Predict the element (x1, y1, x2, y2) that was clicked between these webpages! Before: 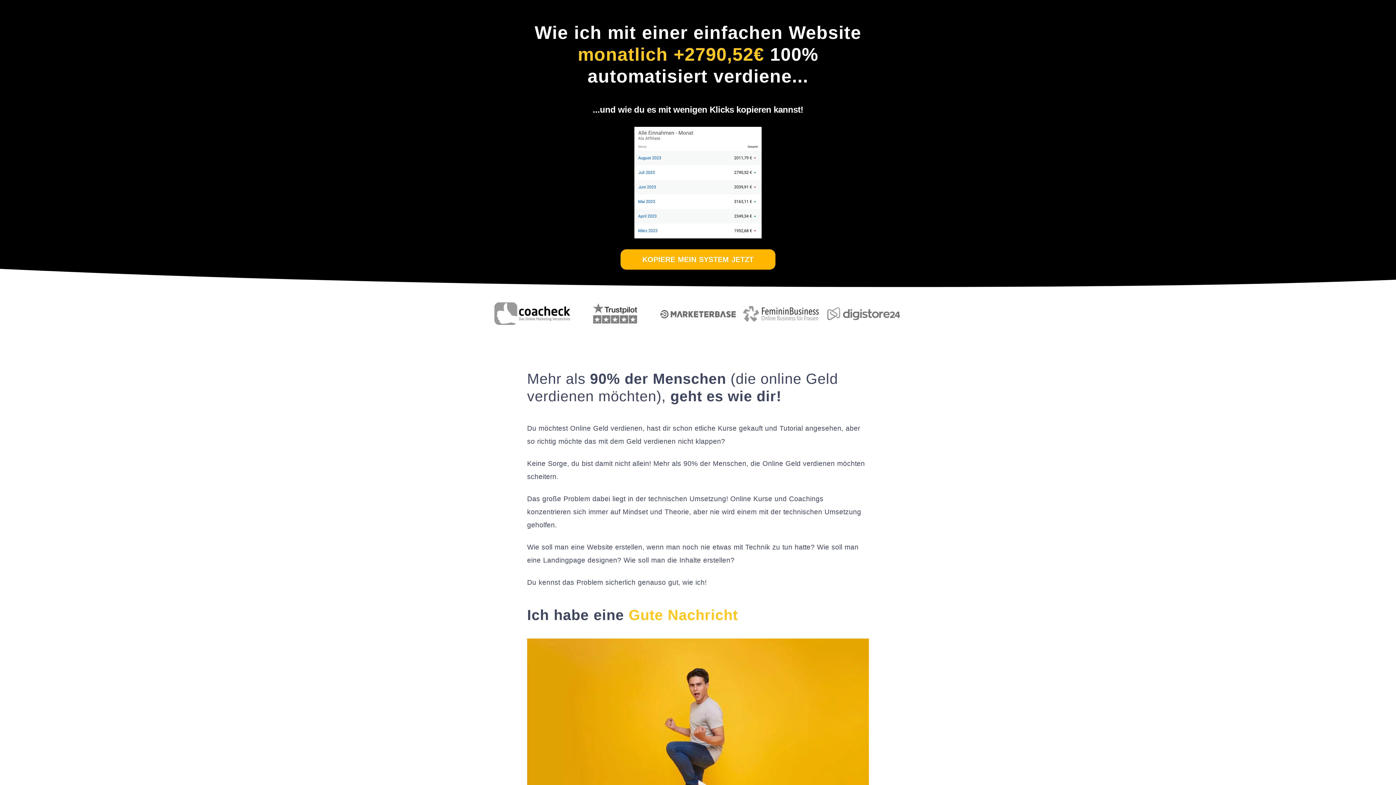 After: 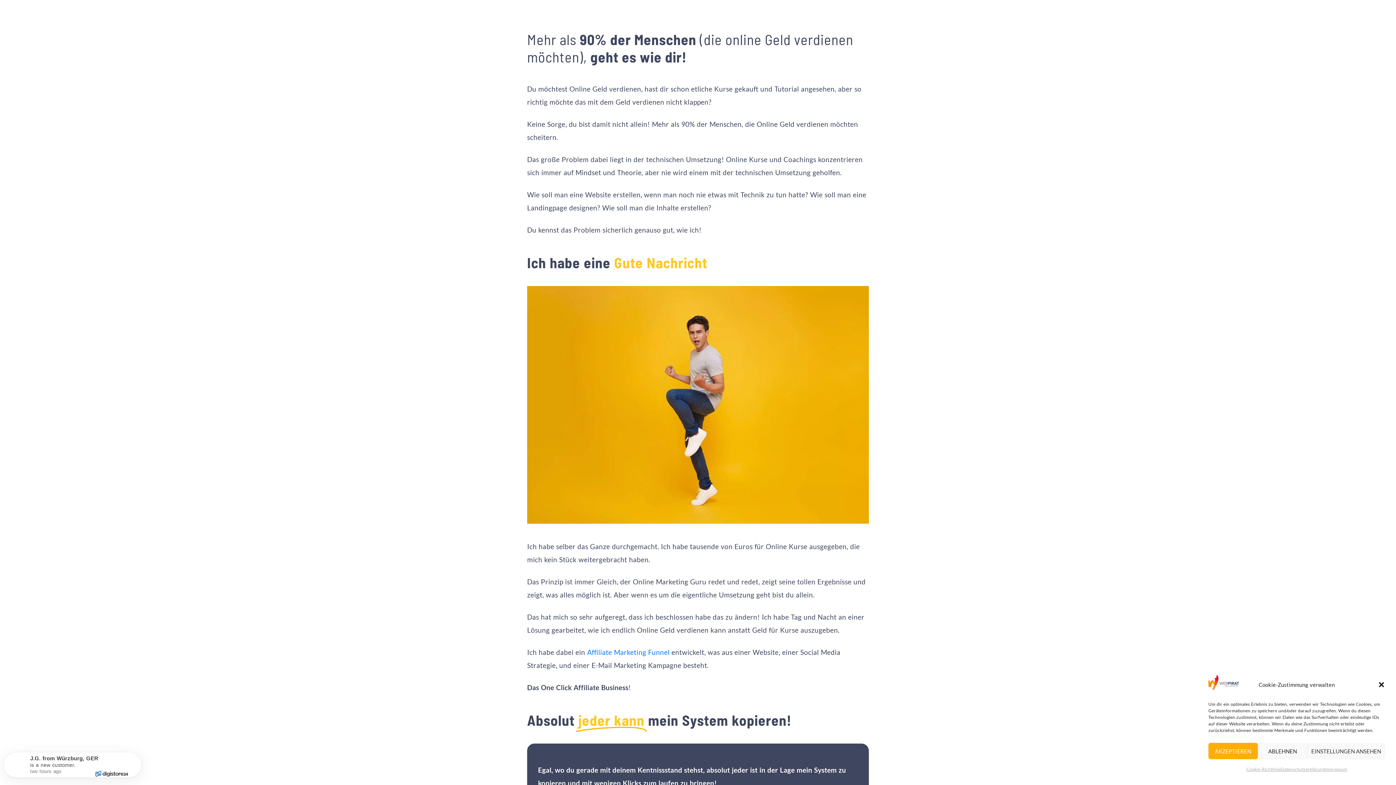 Action: label: KOPIERE MEIN SYSTEM JETZT bbox: (620, 249, 775, 269)